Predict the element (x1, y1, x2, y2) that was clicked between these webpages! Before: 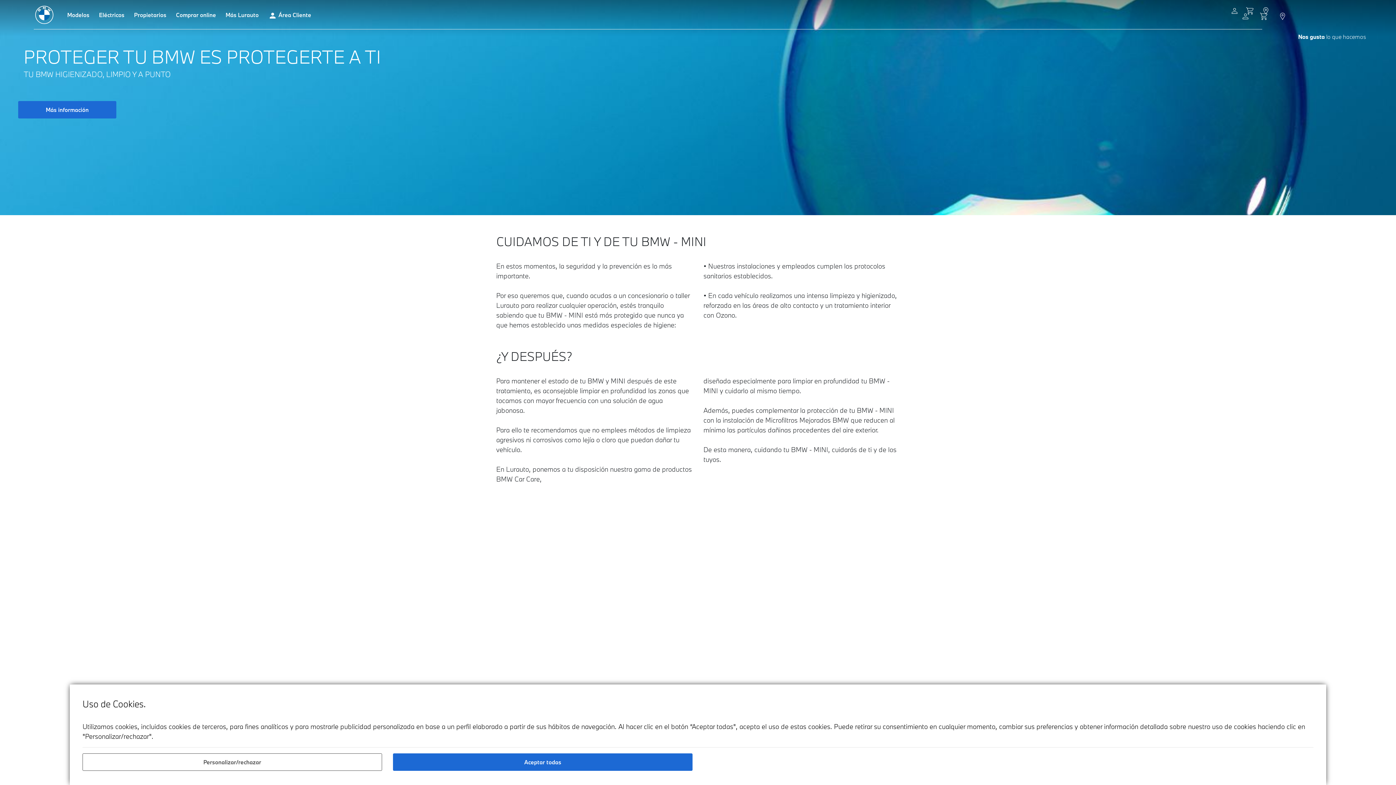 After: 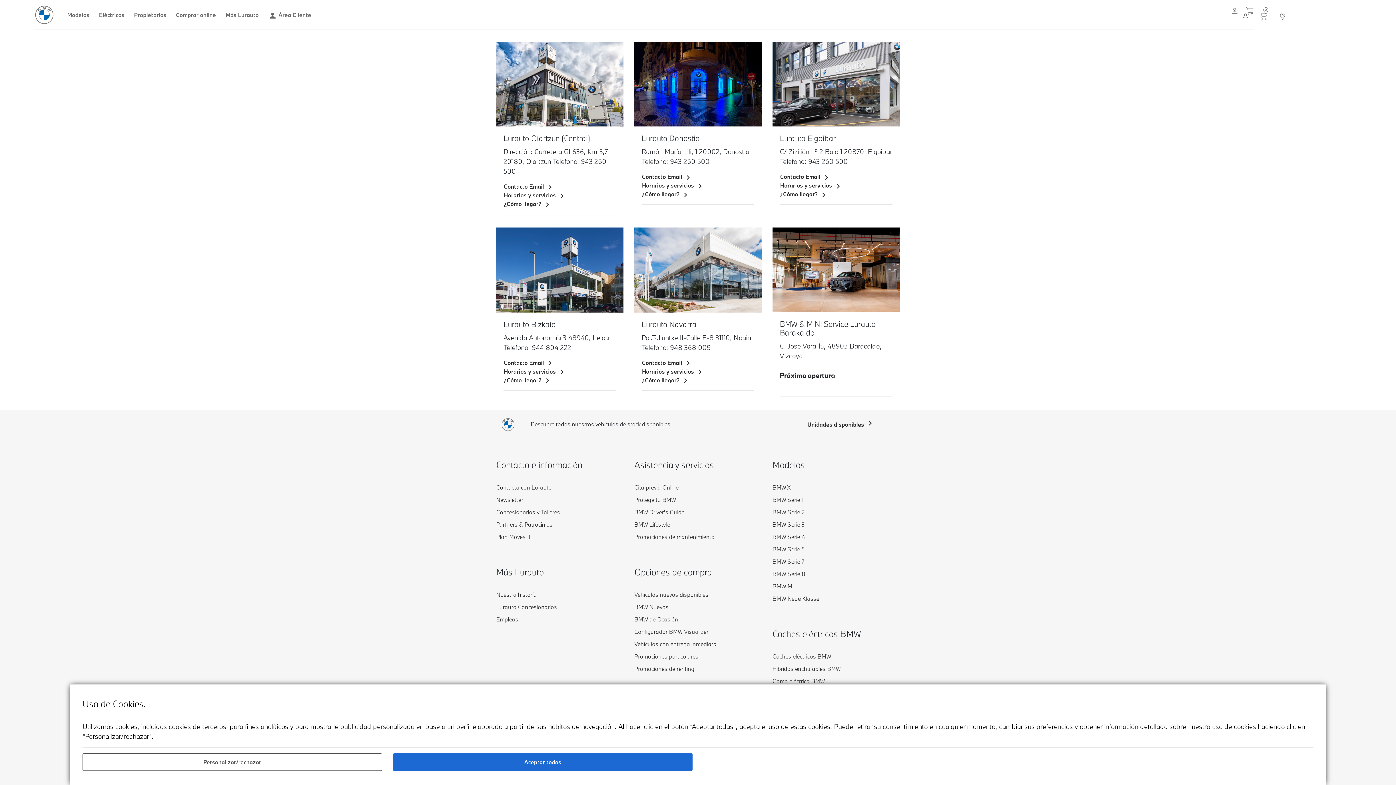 Action: bbox: (1275, 0, 1290, 29)